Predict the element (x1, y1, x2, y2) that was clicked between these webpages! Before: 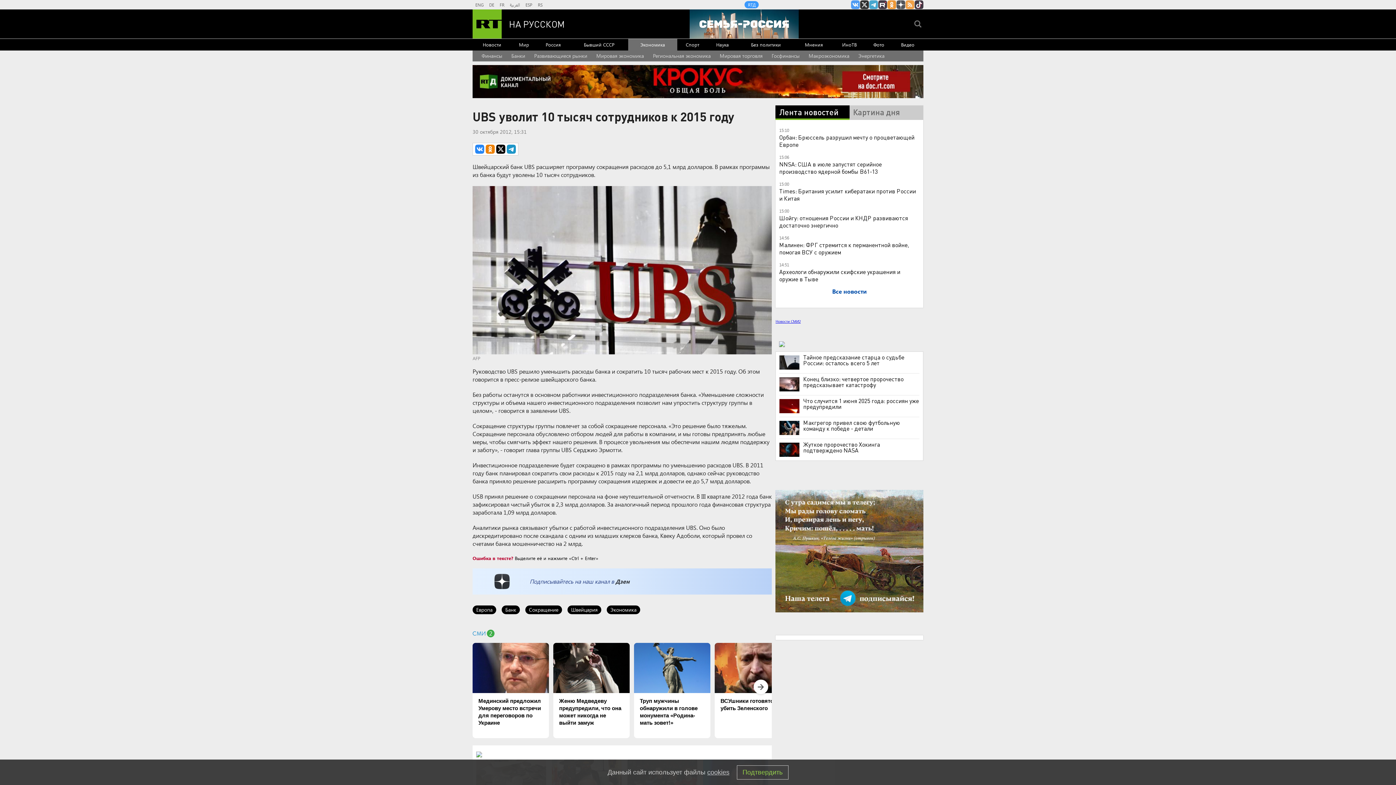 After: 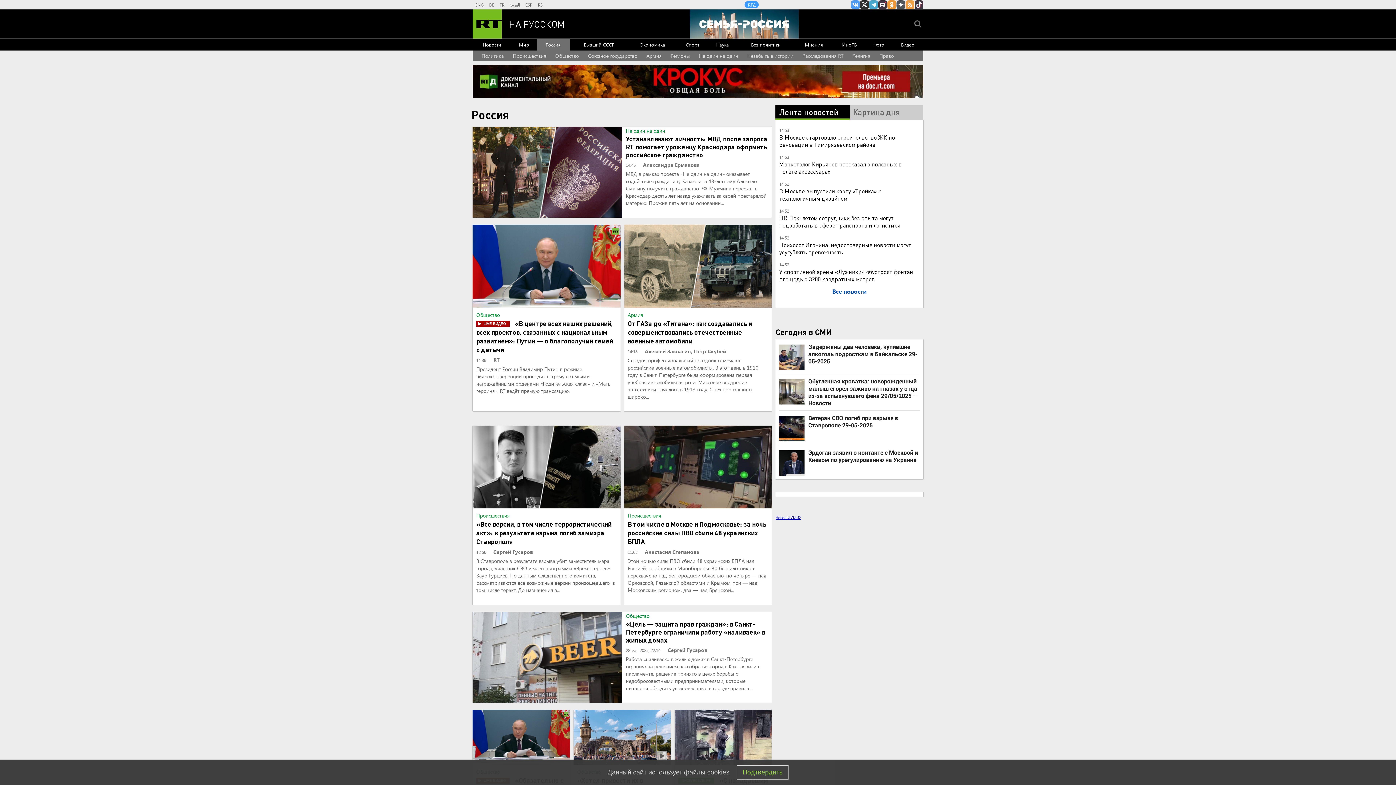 Action: label: Россия bbox: (536, 38, 570, 50)